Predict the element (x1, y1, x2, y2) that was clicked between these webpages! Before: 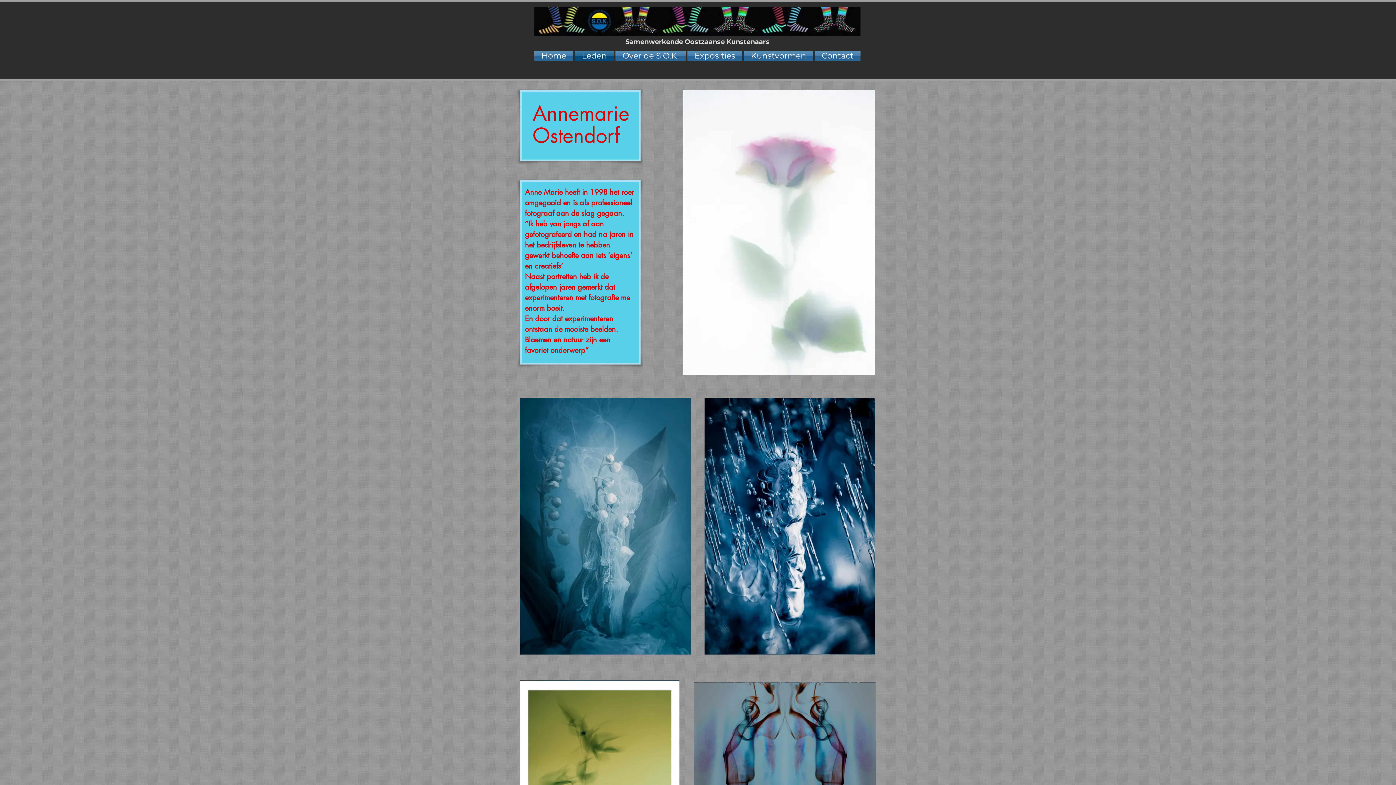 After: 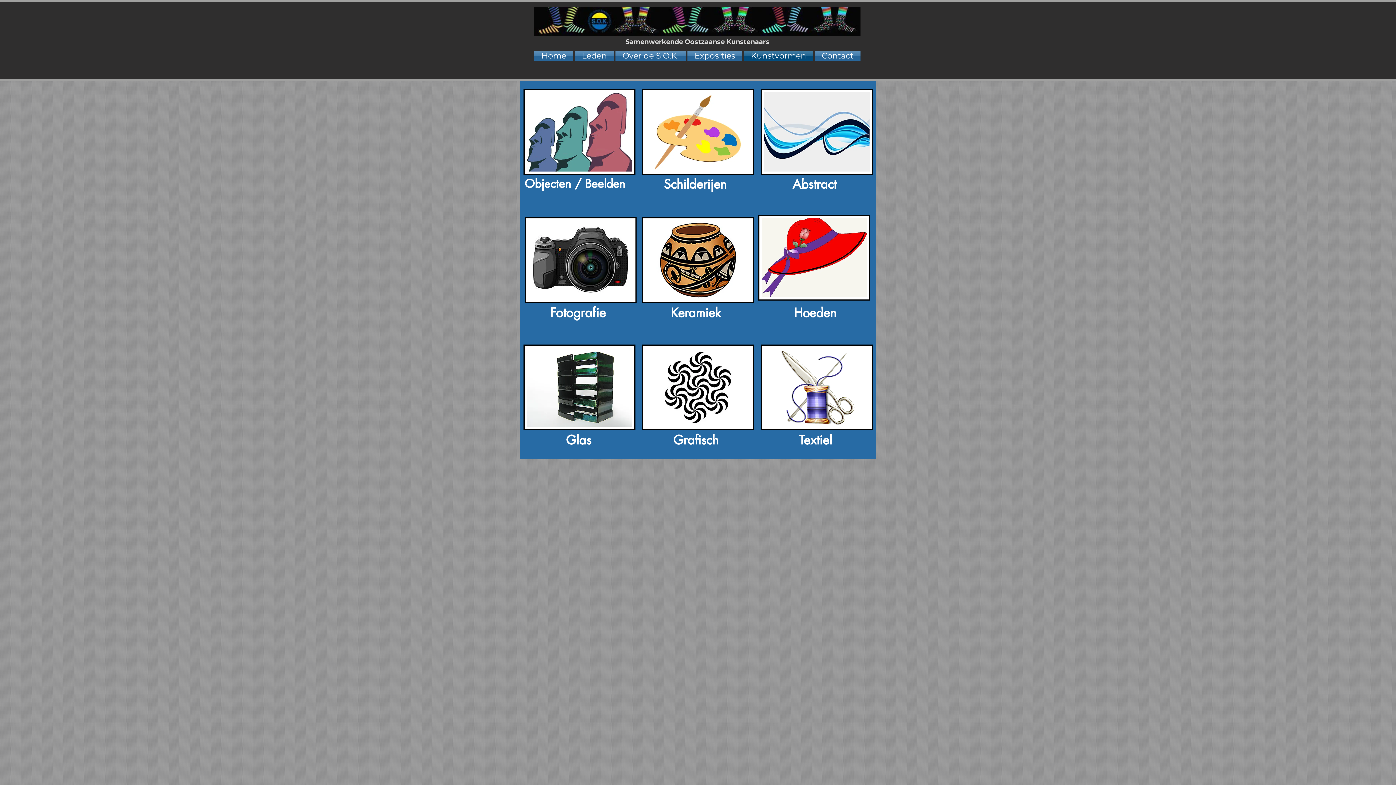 Action: label: Kunstvormen bbox: (743, 51, 814, 60)